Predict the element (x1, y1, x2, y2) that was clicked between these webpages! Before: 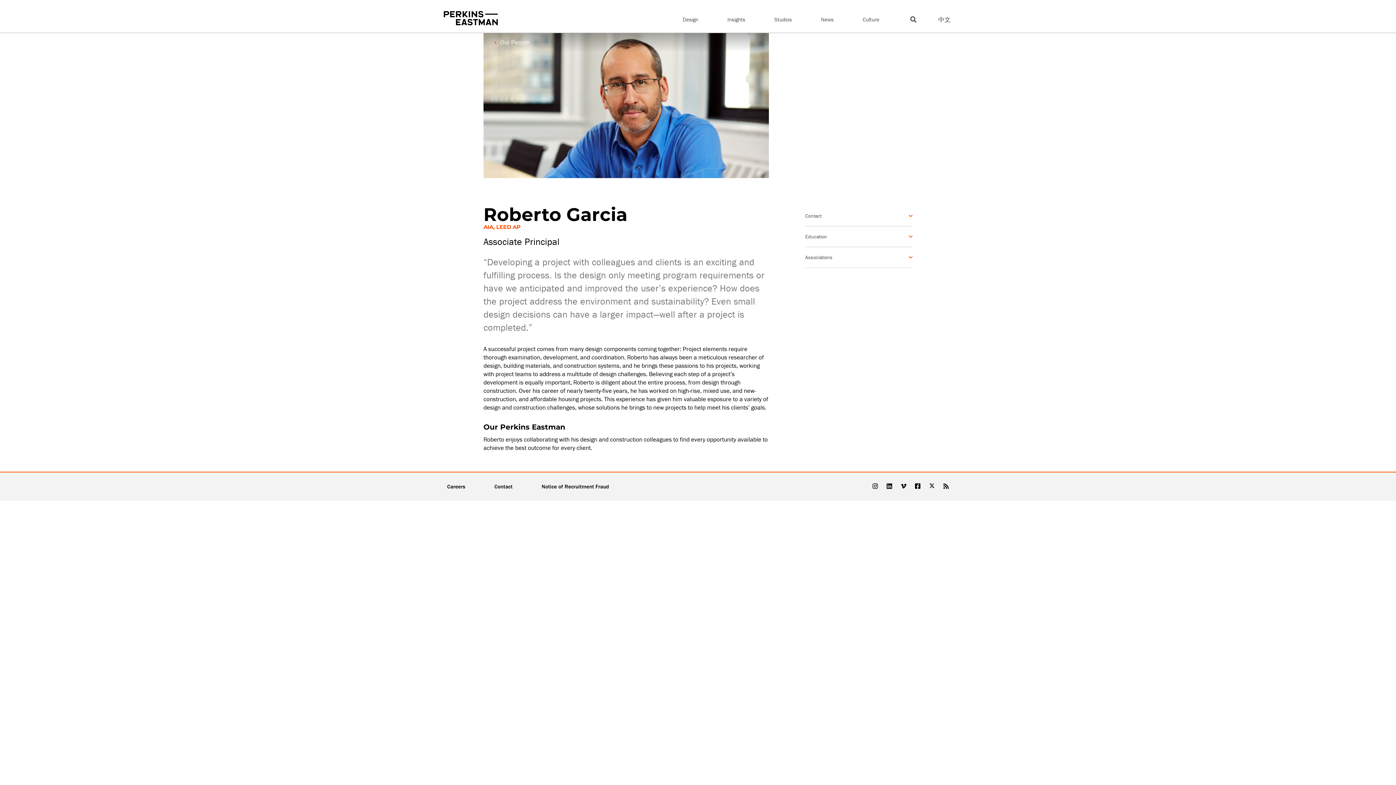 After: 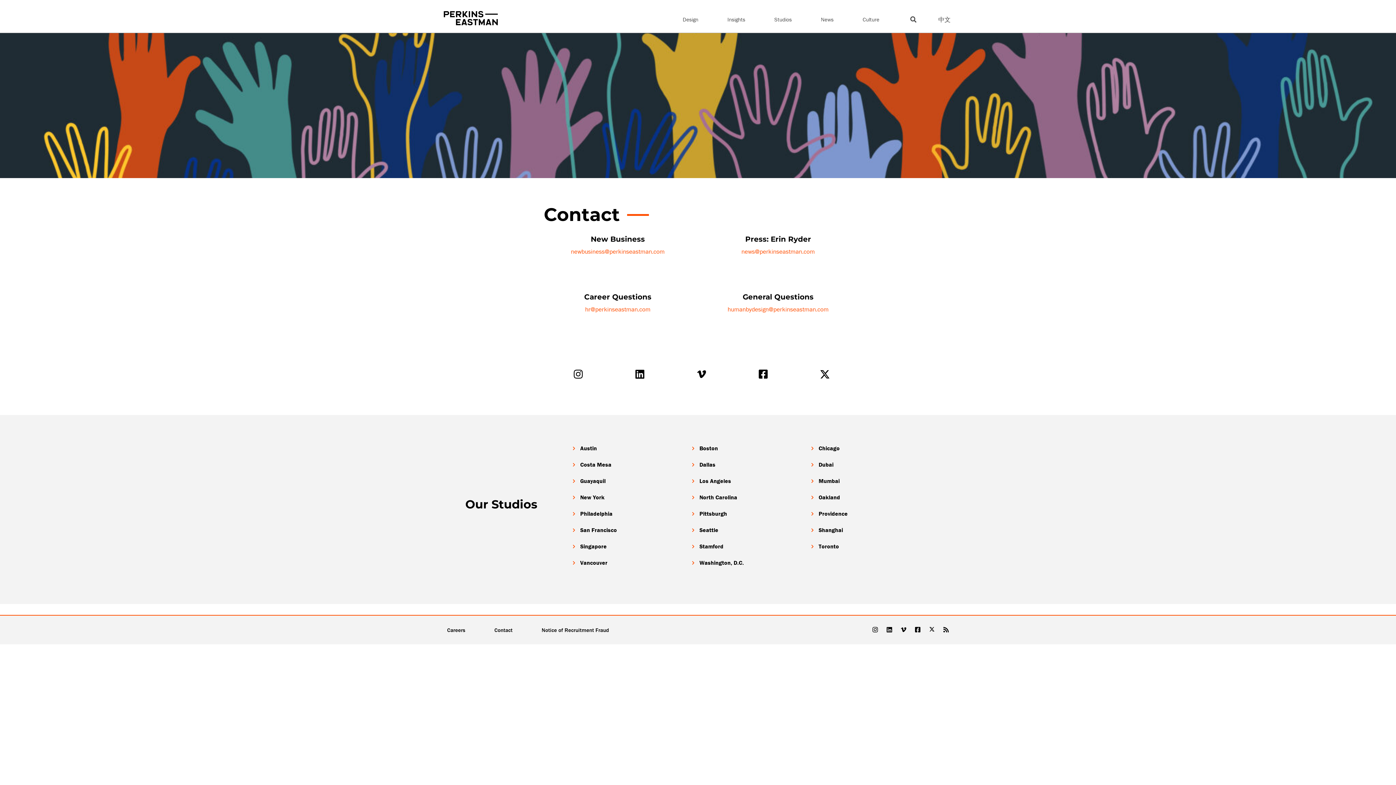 Action: bbox: (490, 483, 516, 490) label: Contact